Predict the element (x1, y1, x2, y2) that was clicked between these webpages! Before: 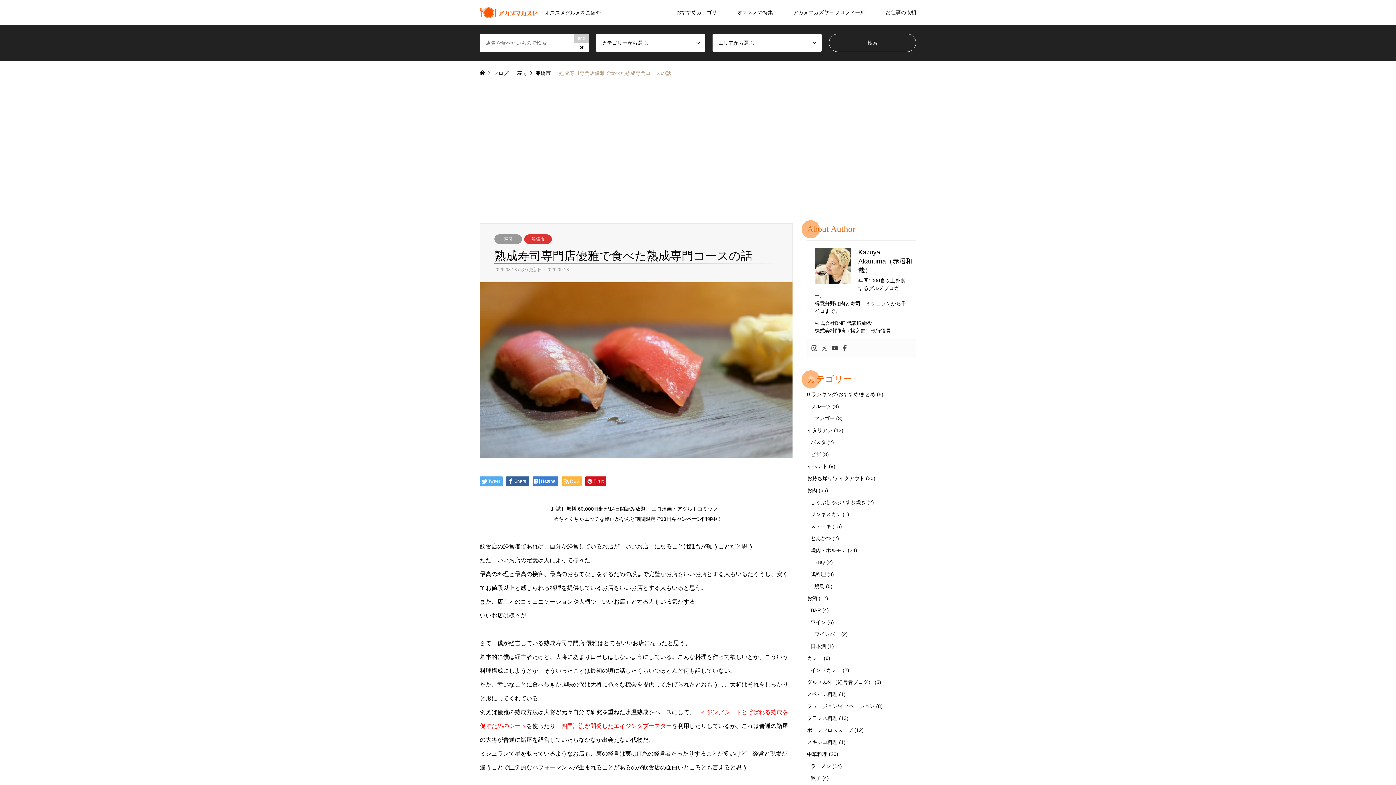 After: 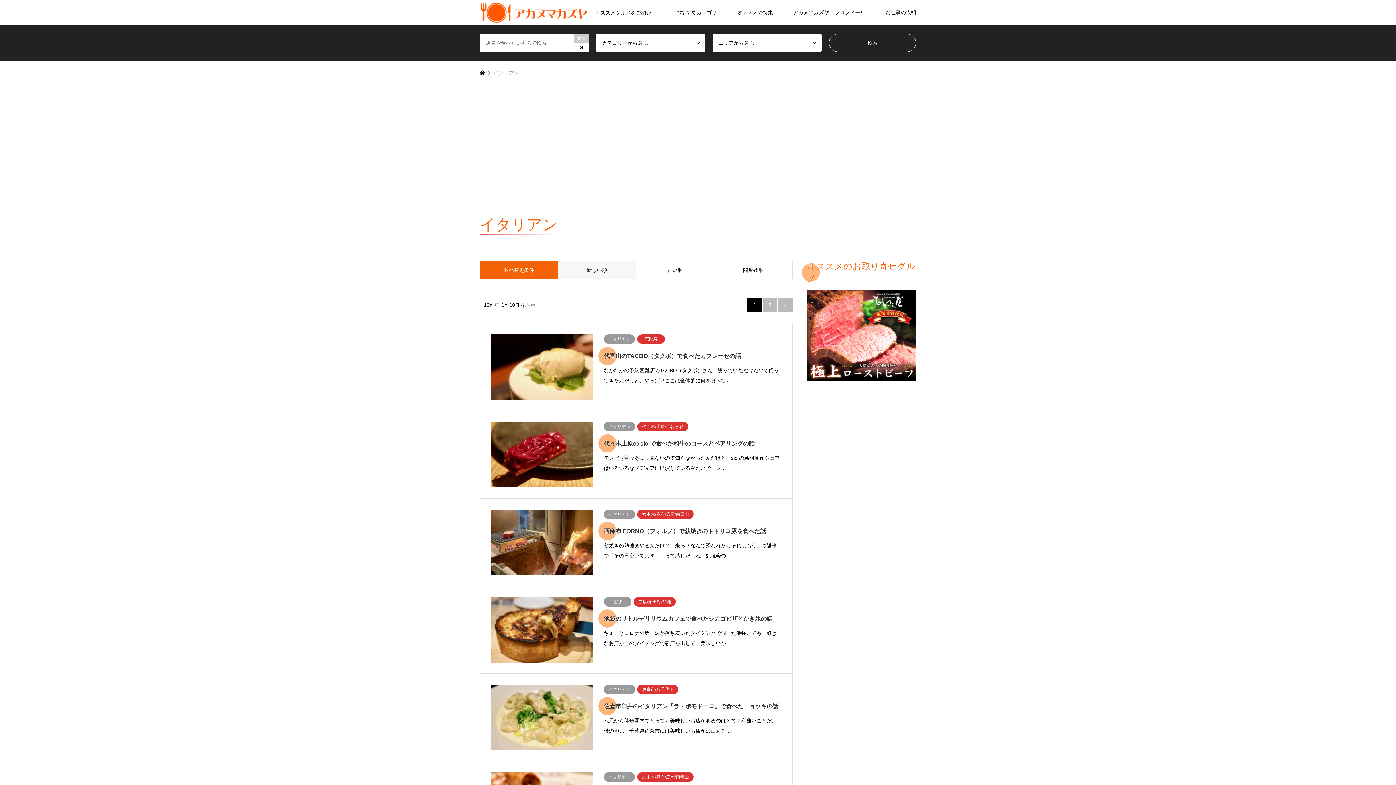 Action: bbox: (807, 427, 832, 433) label: イタリアン